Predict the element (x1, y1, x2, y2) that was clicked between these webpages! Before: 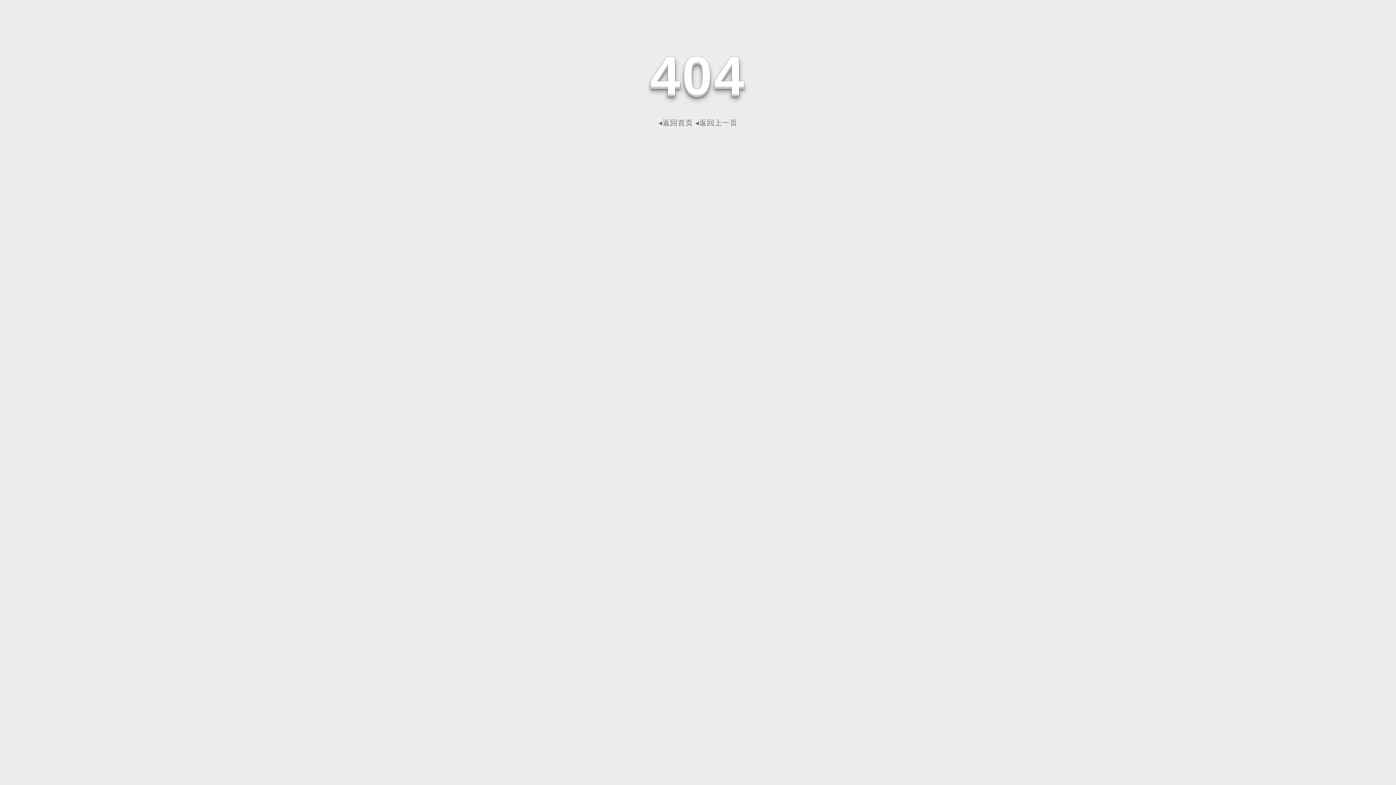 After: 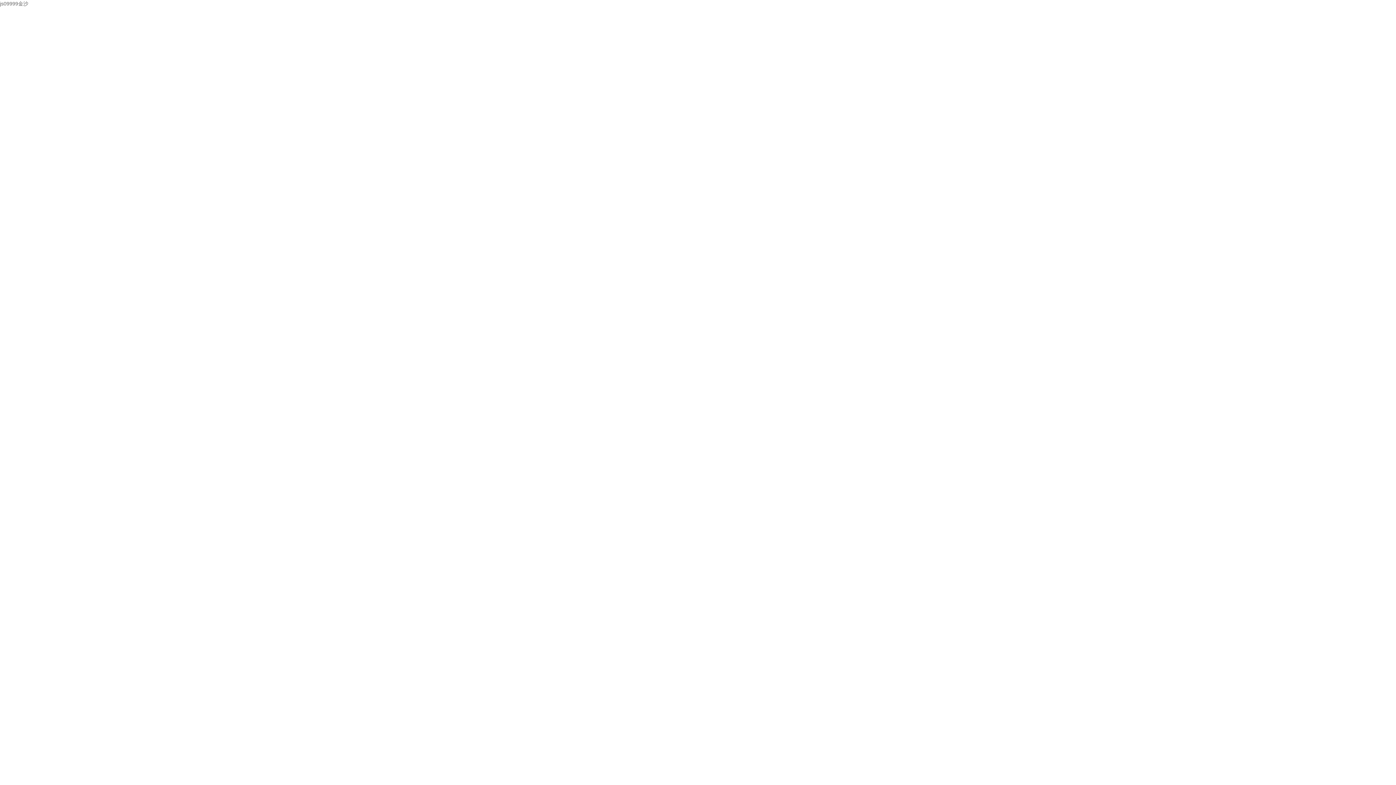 Action: label: ◂返回首页 bbox: (658, 118, 693, 126)